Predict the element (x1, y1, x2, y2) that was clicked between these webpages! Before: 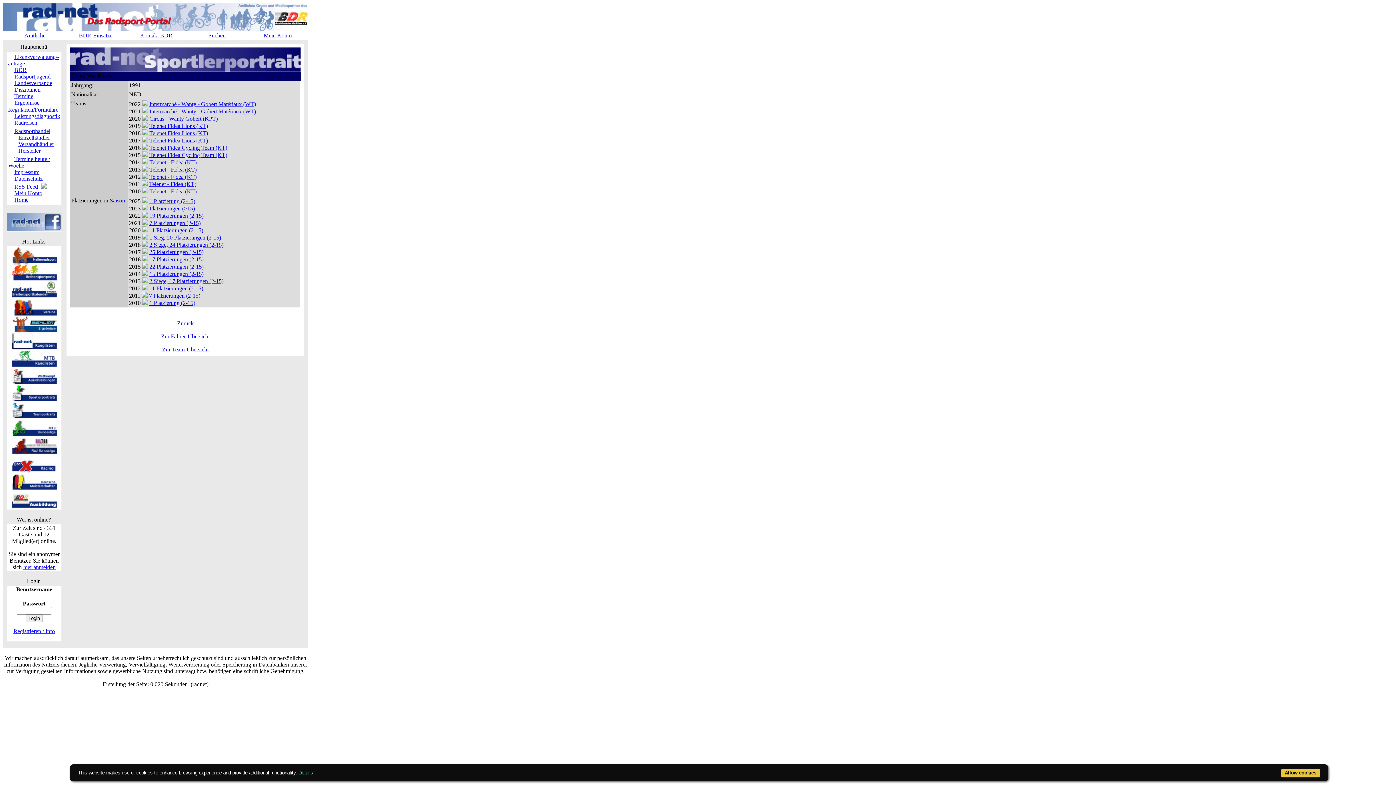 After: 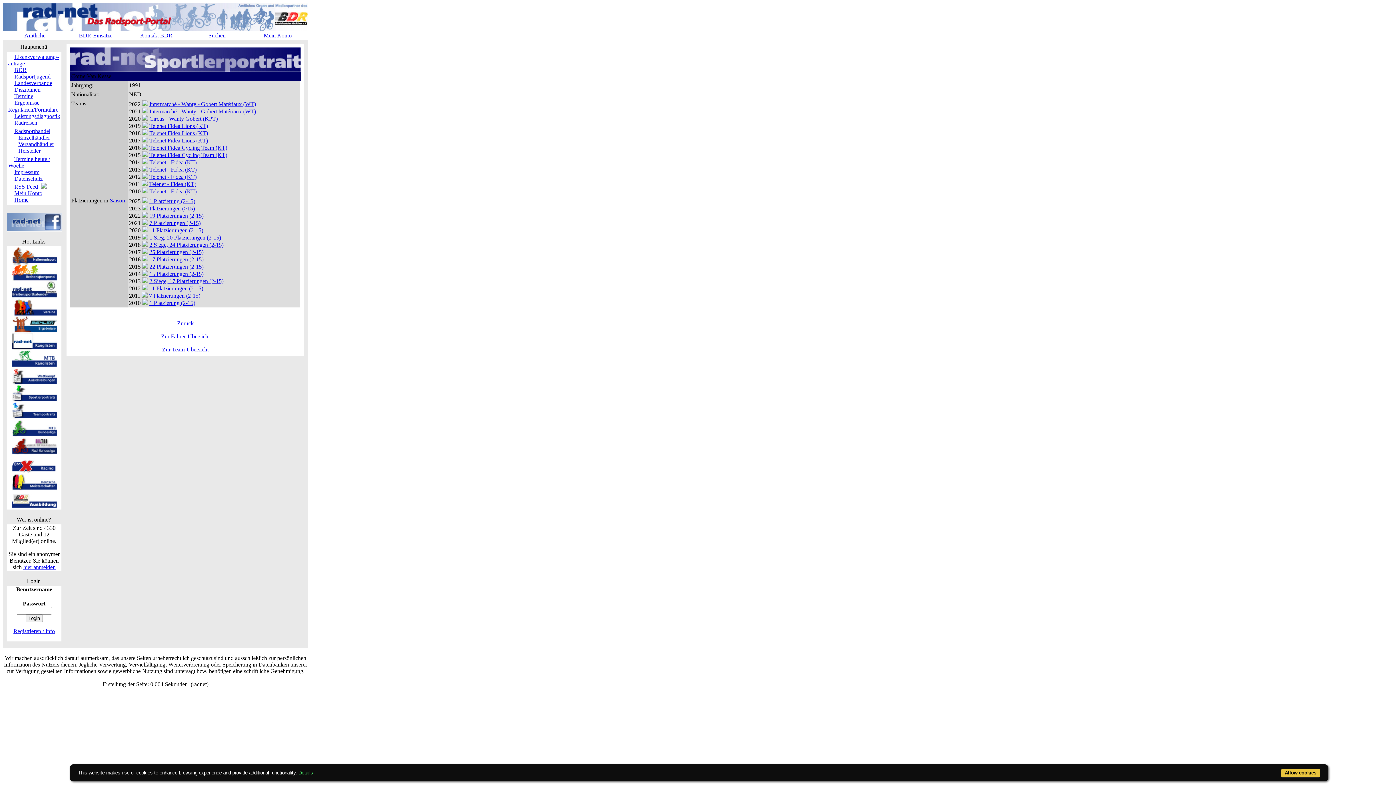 Action: bbox: (14, 128, 50, 134) label: Radsporthandel